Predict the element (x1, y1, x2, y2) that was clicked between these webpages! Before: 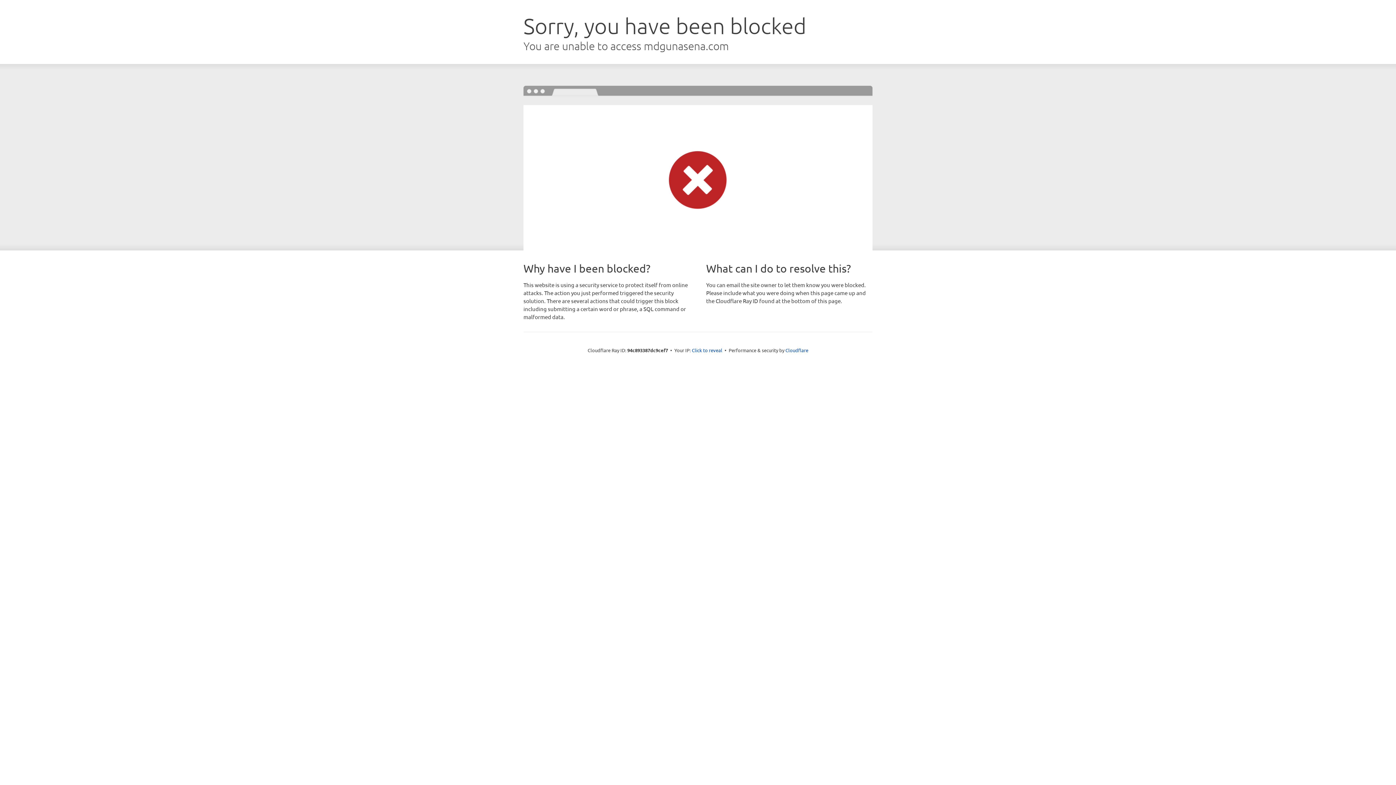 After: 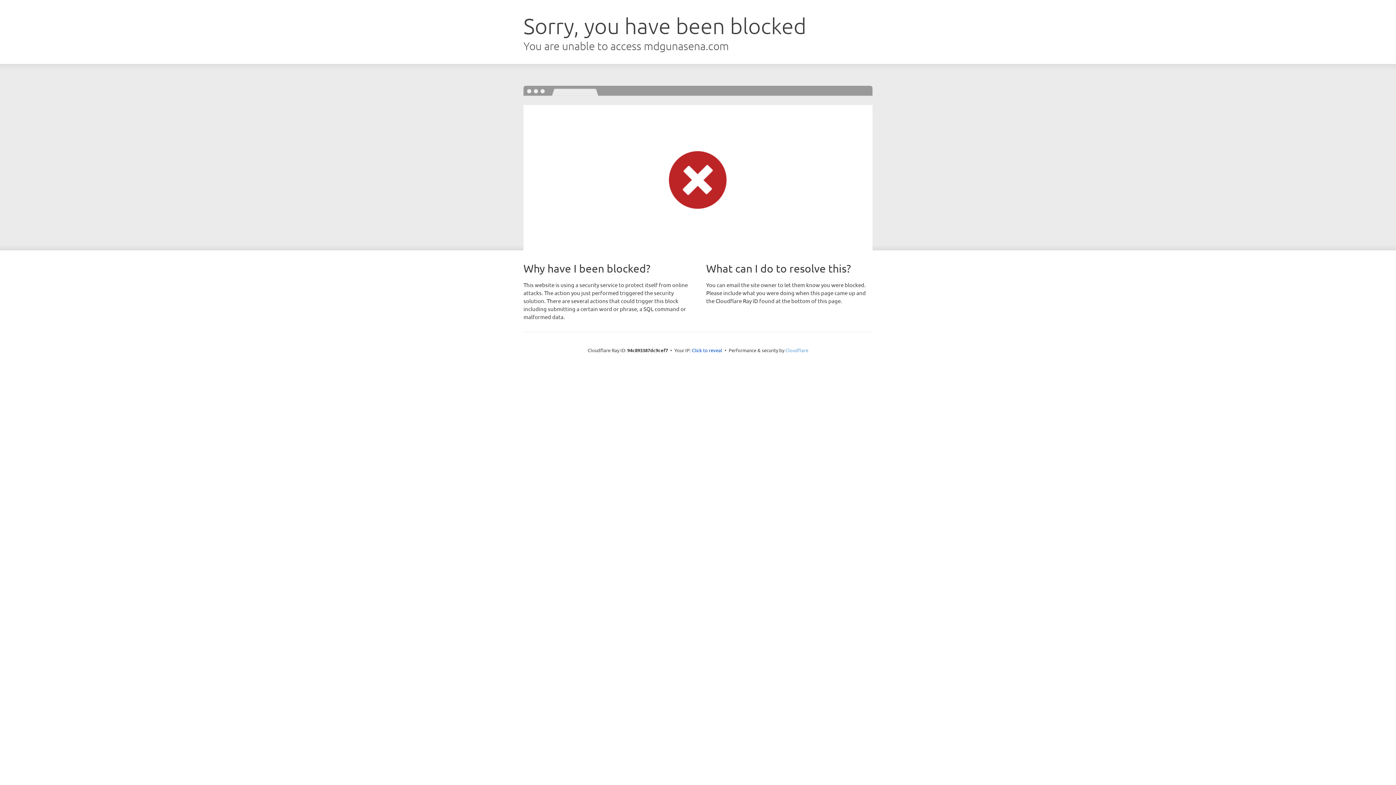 Action: label: Cloudflare bbox: (785, 347, 808, 353)